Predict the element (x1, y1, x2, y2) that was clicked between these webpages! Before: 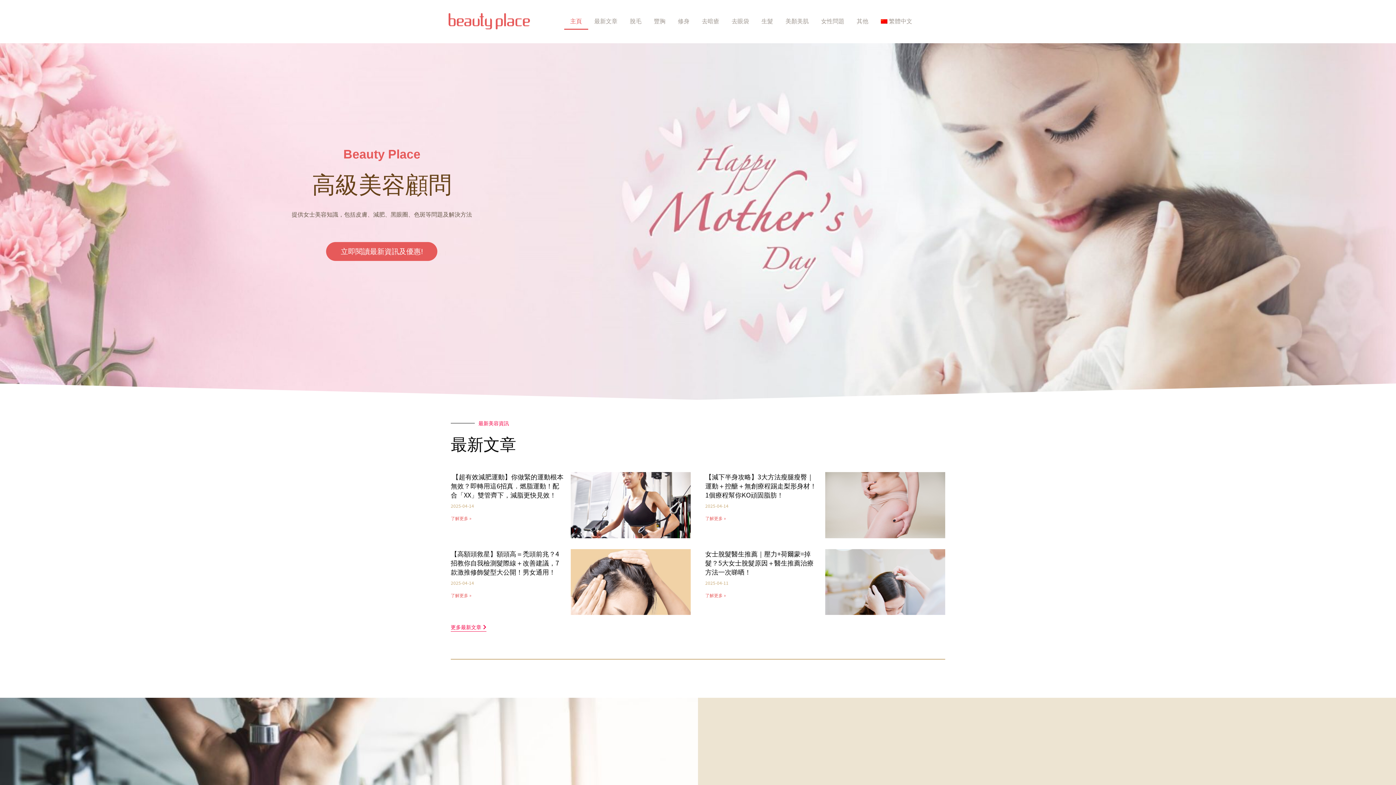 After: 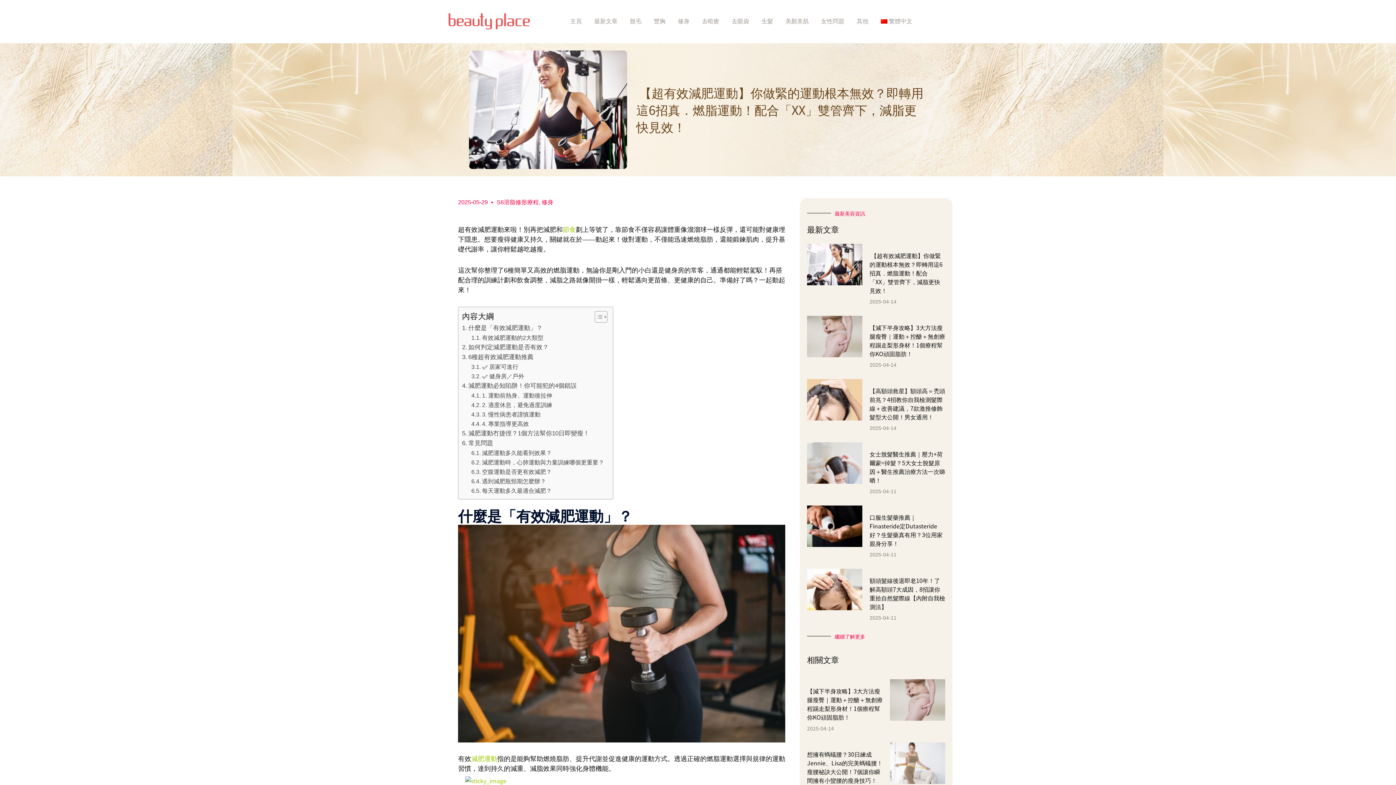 Action: label: Read more about  【超有效減肥運動】你做緊的運動根本無效？即轉用這6招真．燃脂運動！配合「XX」雙管齊下，減脂更快見效！ bbox: (450, 515, 471, 521)